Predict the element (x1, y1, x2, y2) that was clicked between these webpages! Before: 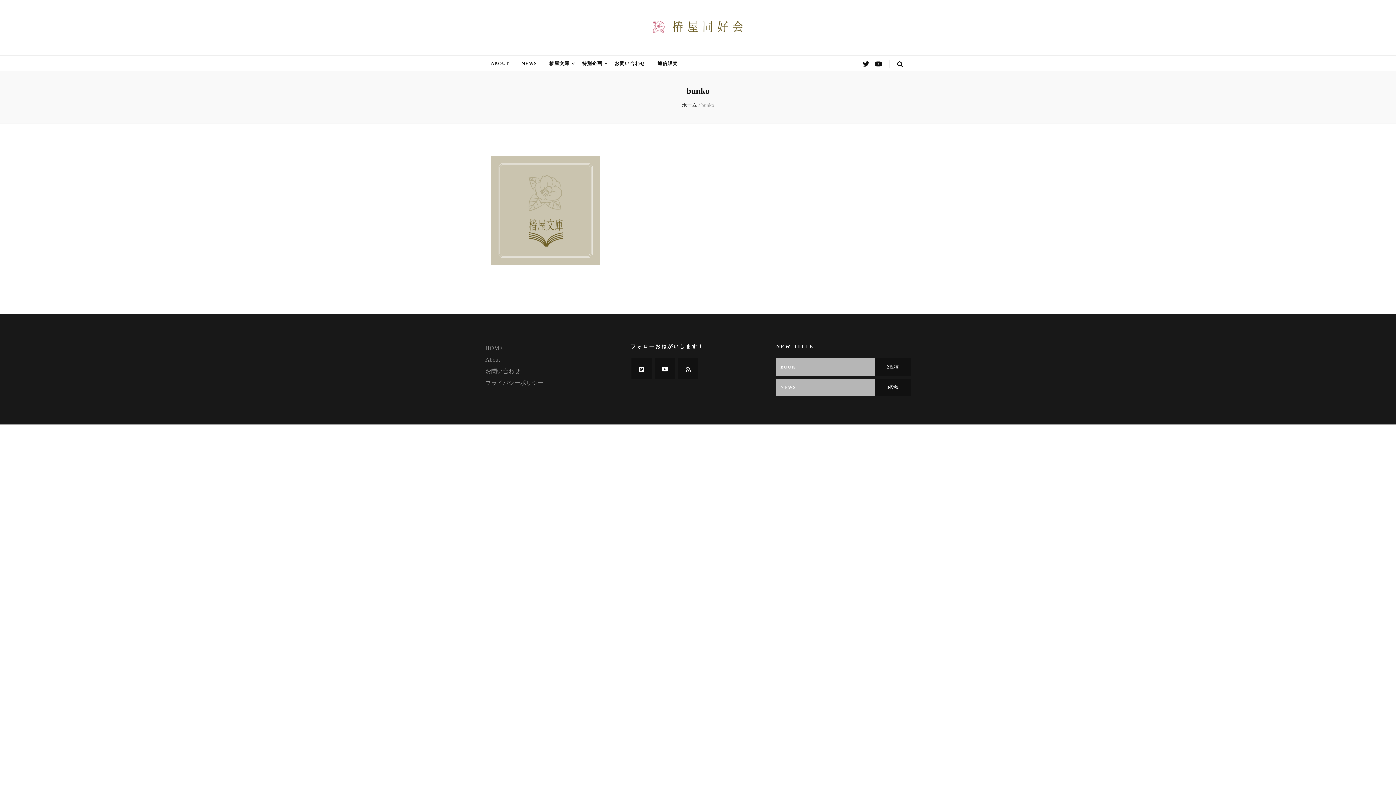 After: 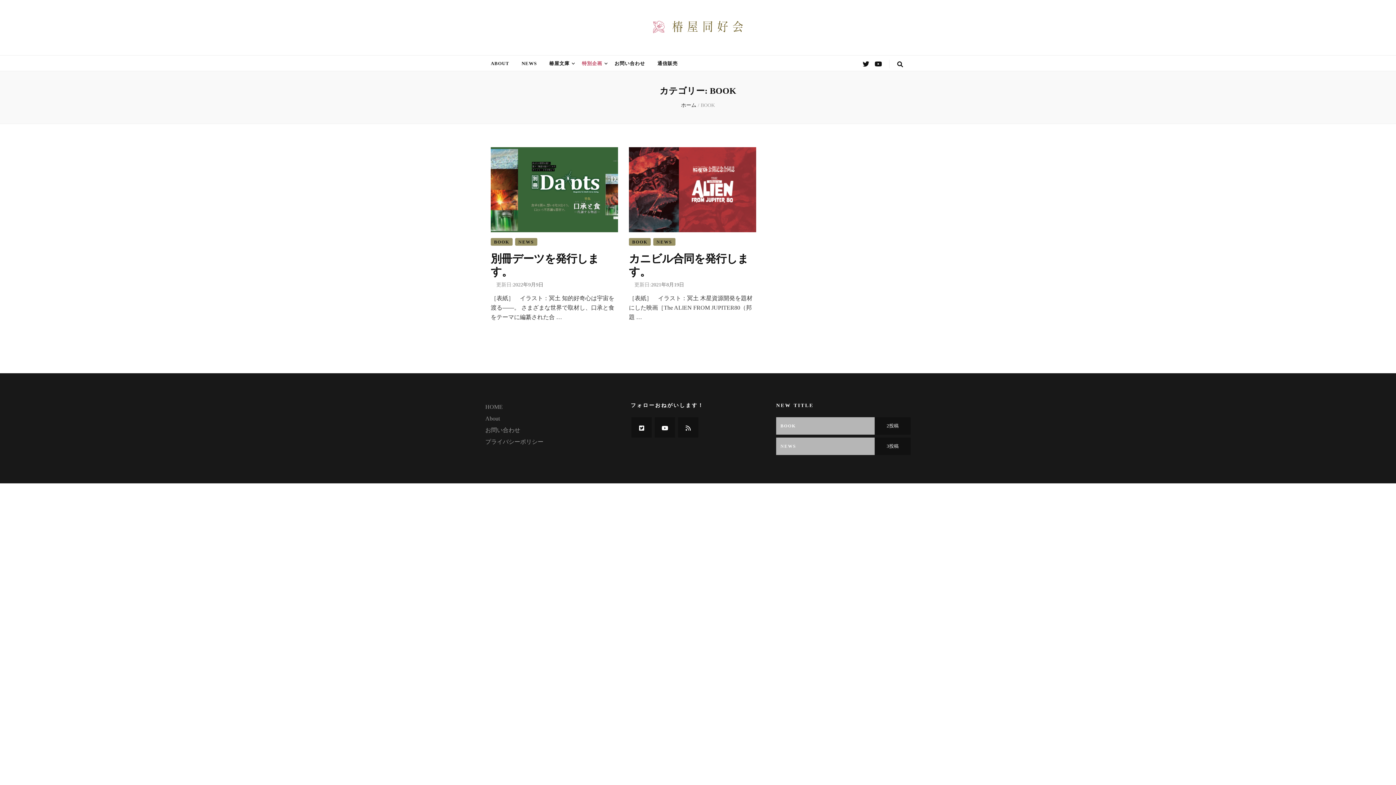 Action: label: 特別企画 bbox: (582, 58, 602, 68)